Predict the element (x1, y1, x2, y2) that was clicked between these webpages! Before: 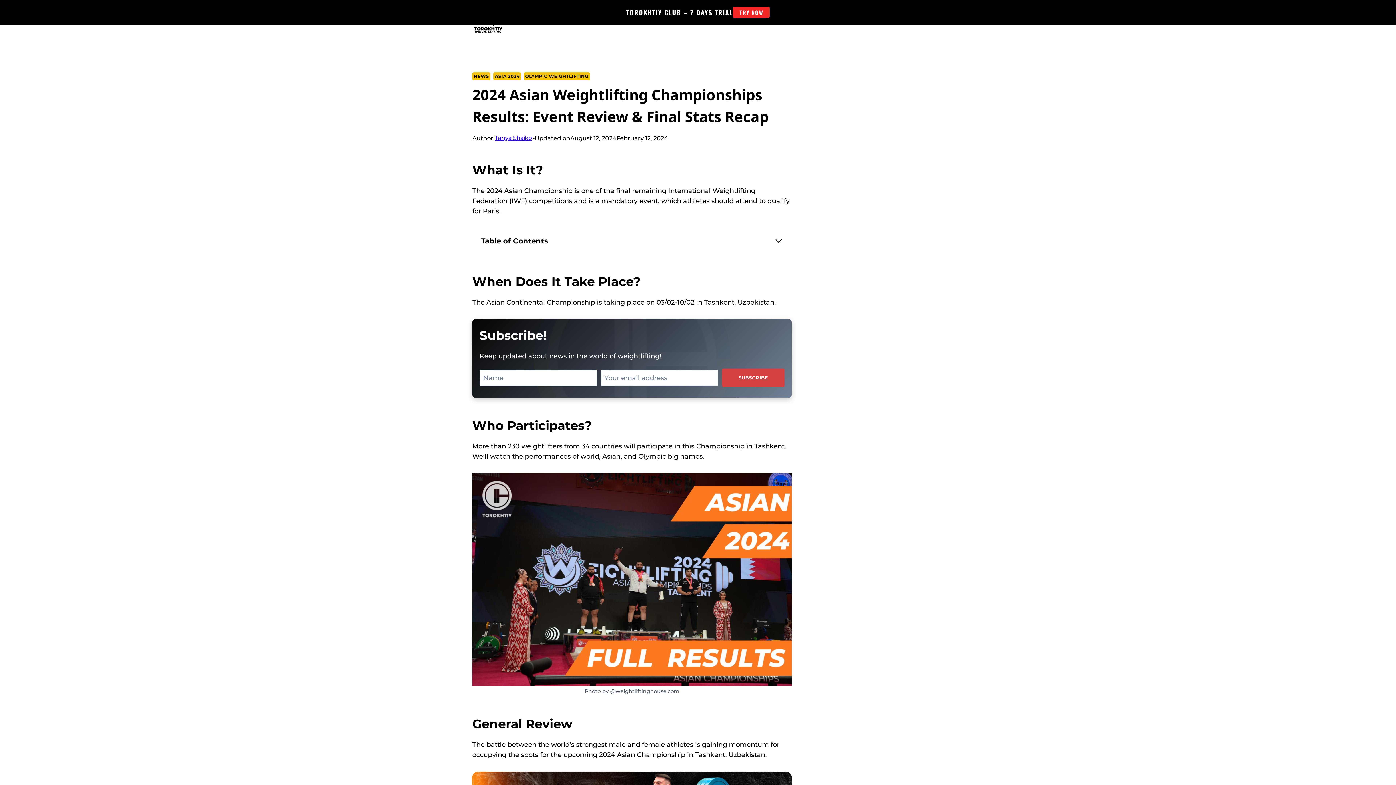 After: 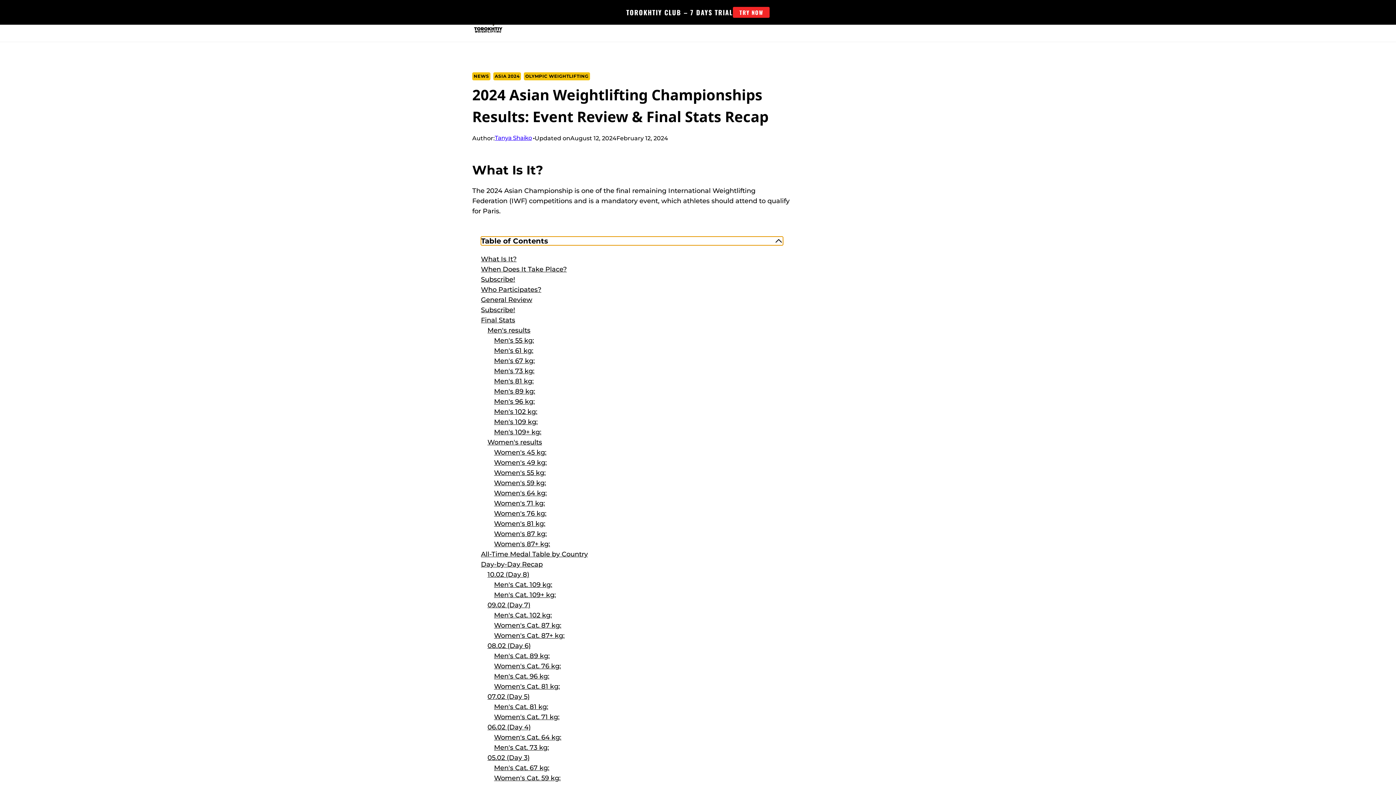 Action: bbox: (481, 236, 783, 245) label: Expand Table of Contents